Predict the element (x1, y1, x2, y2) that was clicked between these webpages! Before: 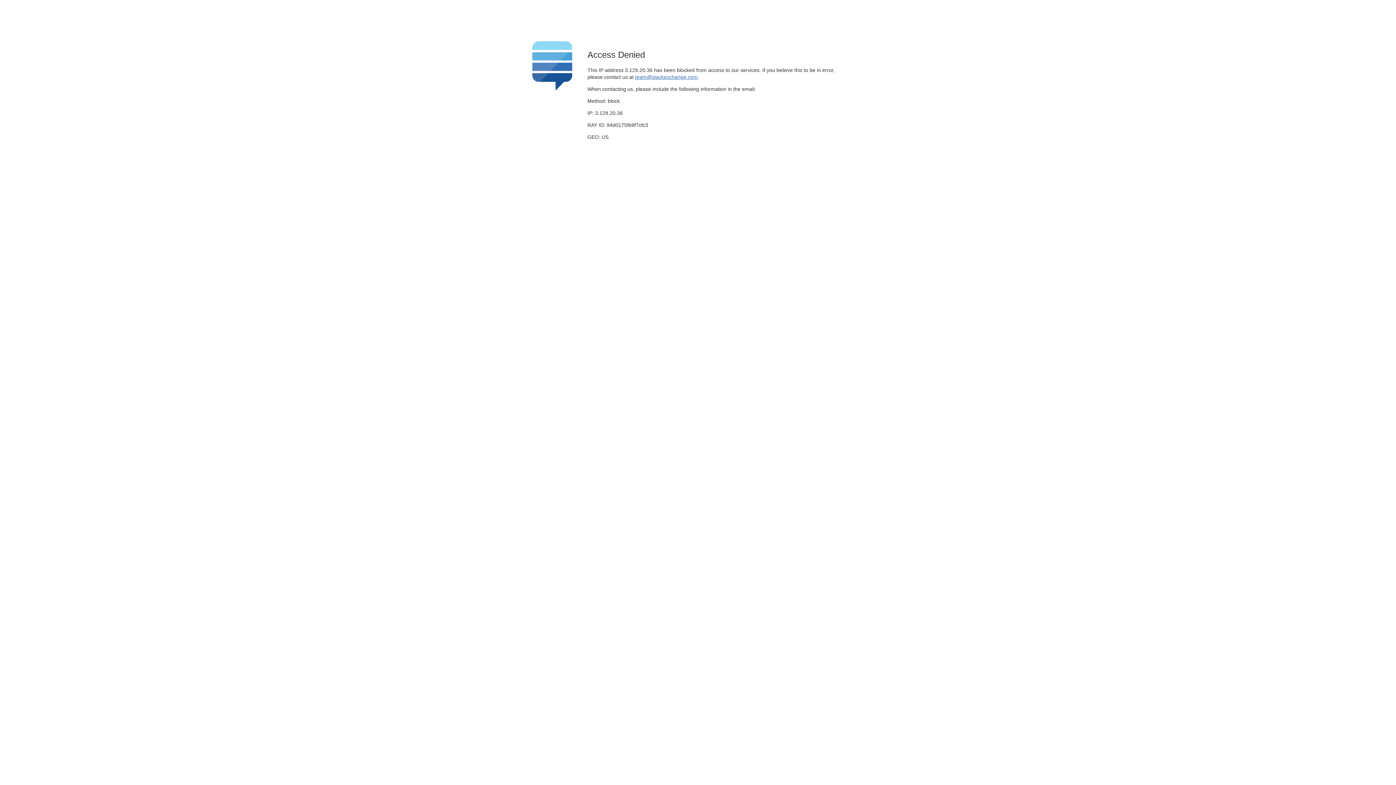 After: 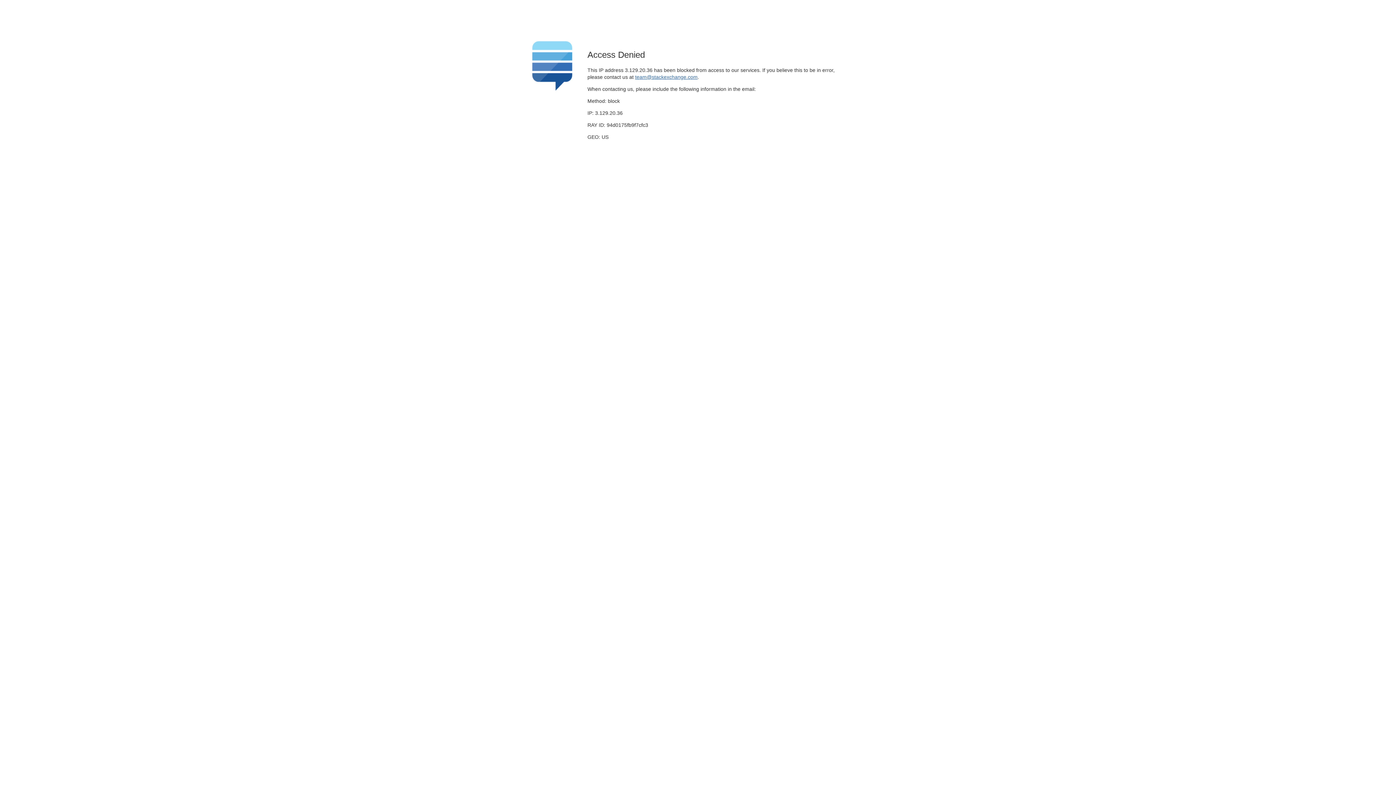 Action: bbox: (635, 74, 697, 79) label: team@stackexchange.com